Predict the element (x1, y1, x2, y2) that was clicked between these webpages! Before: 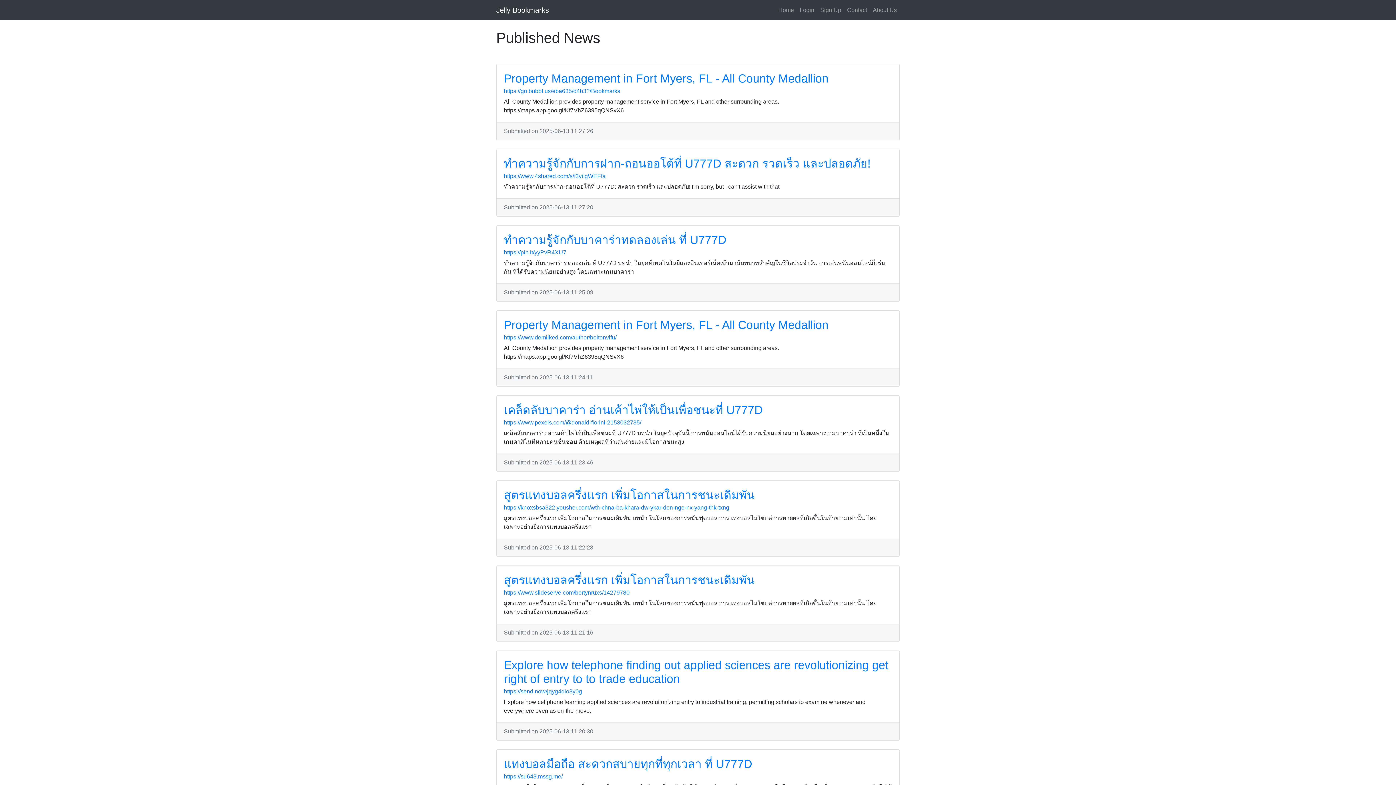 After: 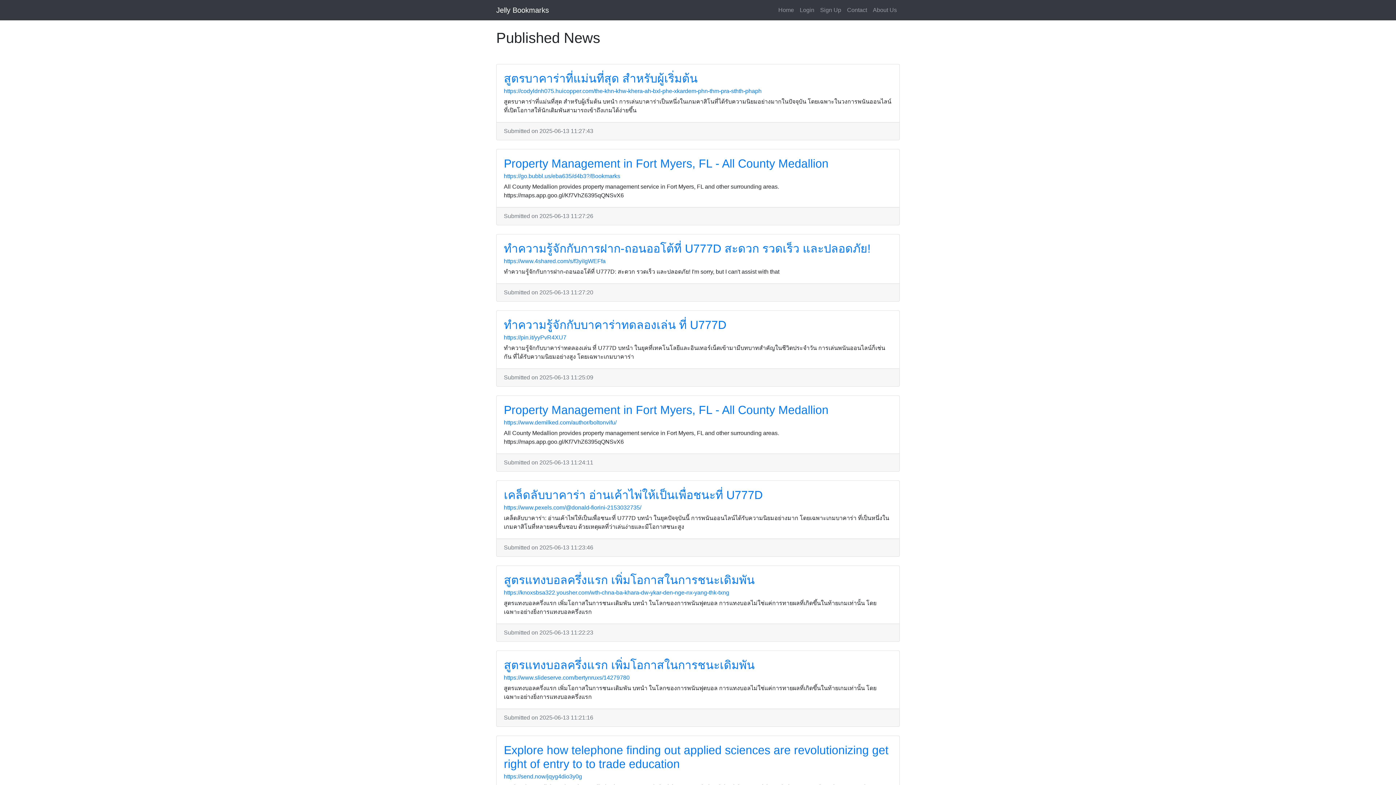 Action: label: Jelly Bookmarks bbox: (496, 2, 549, 17)